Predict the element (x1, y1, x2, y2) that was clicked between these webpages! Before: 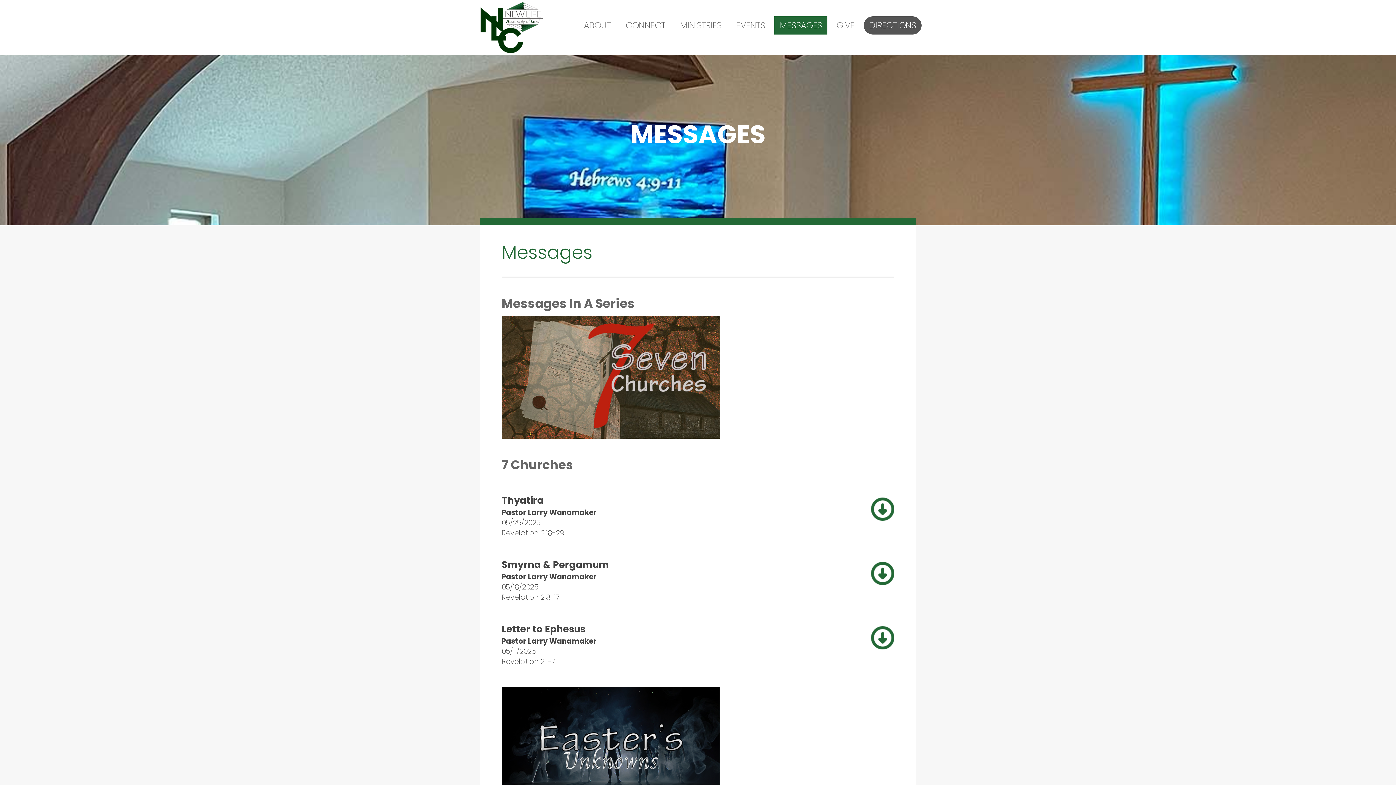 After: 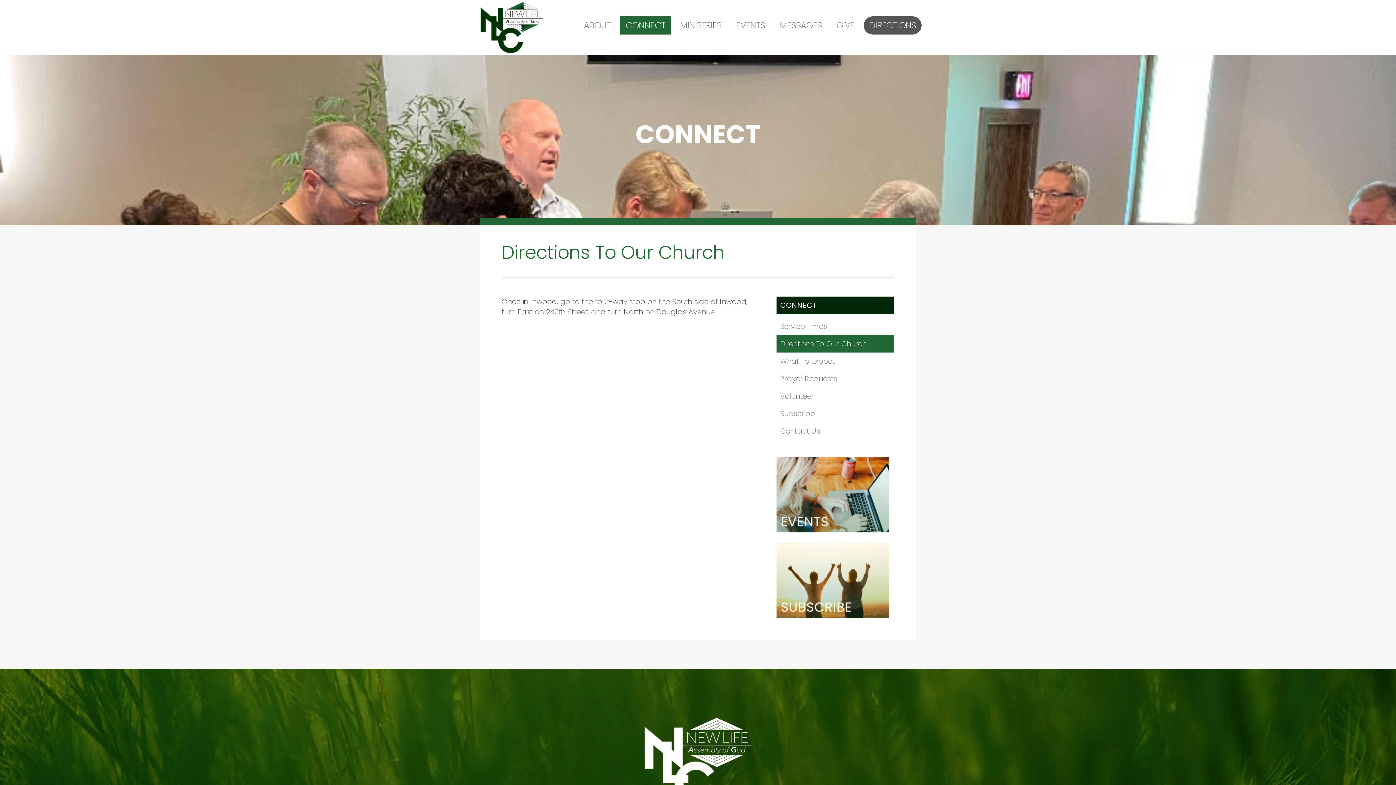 Action: label: DIRECTIONS bbox: (864, 16, 921, 34)